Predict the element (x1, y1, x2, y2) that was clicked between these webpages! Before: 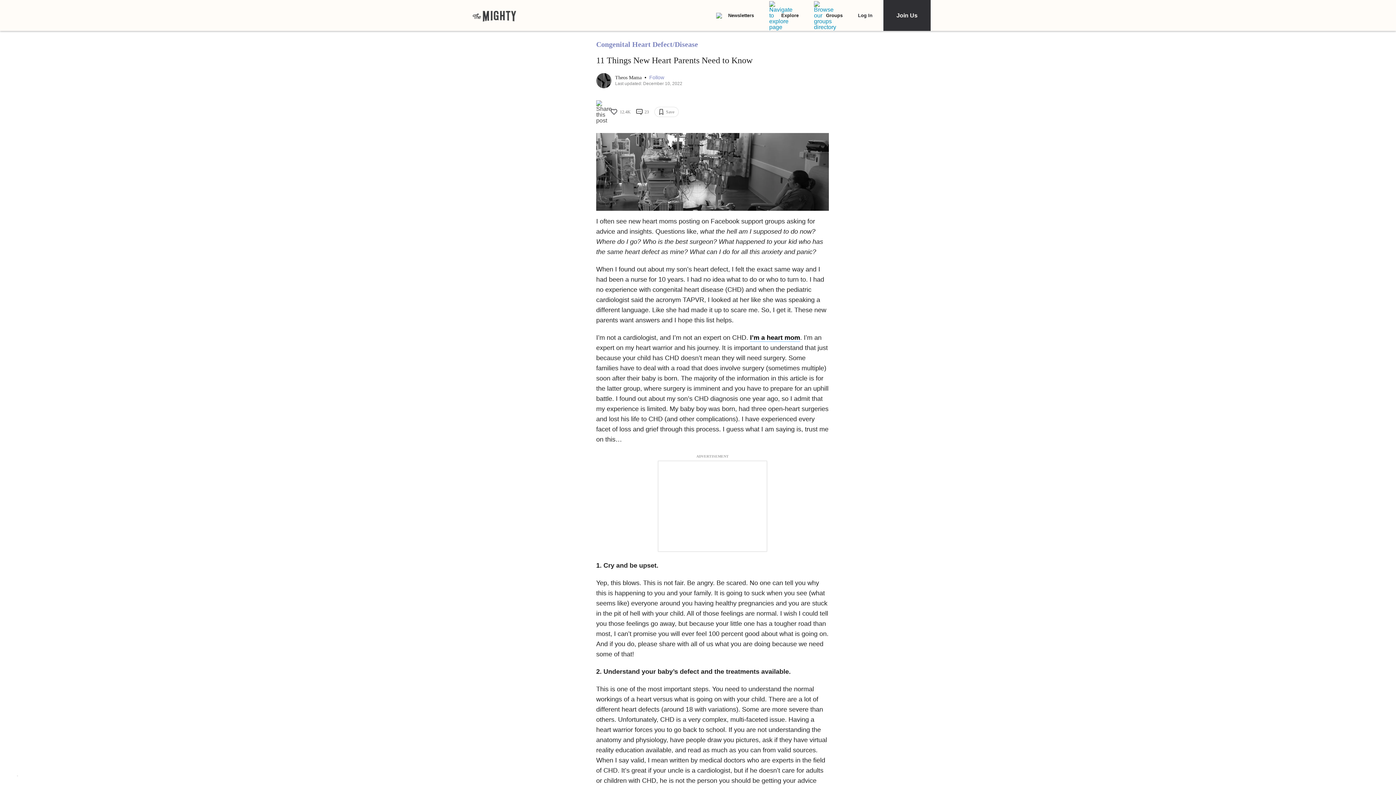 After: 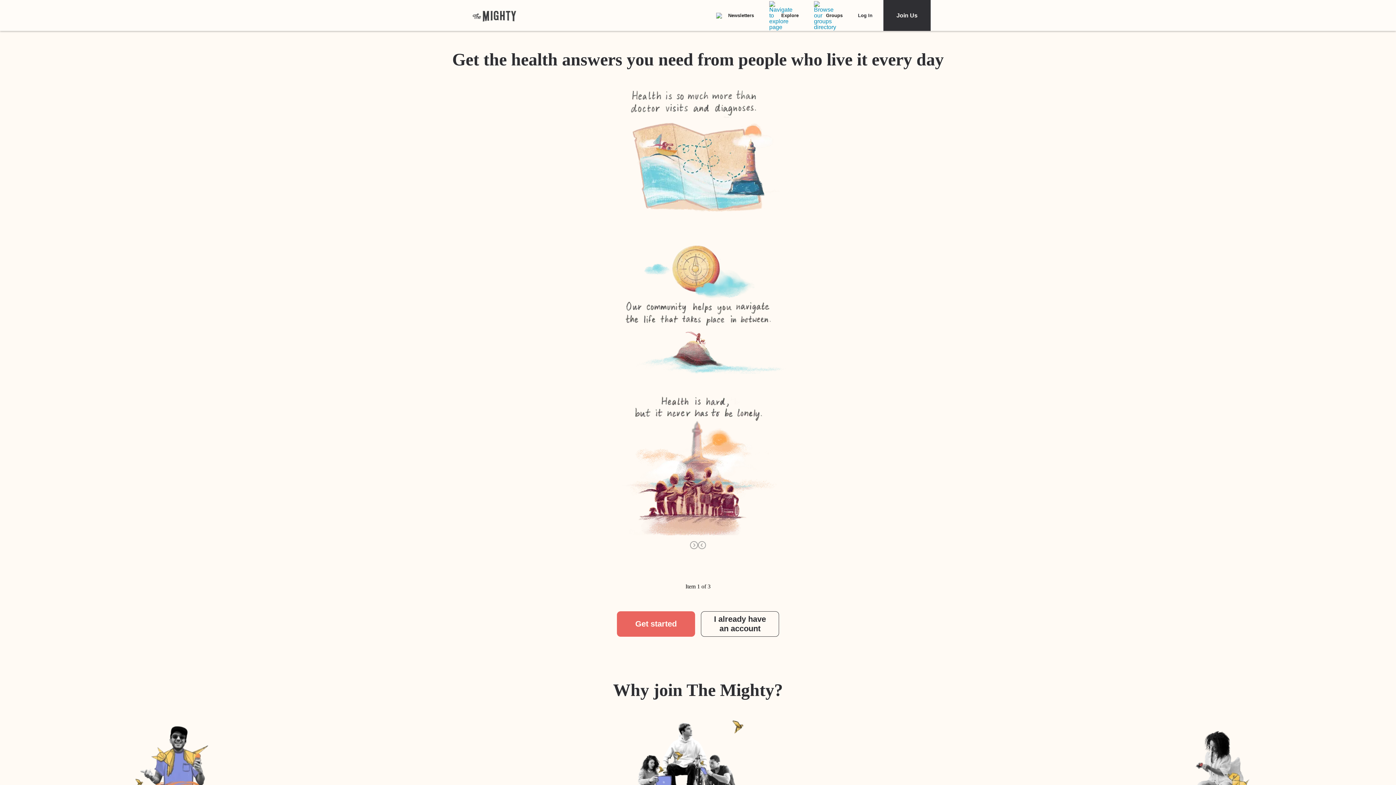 Action: label: The Mighty bbox: (472, 9, 516, 21)